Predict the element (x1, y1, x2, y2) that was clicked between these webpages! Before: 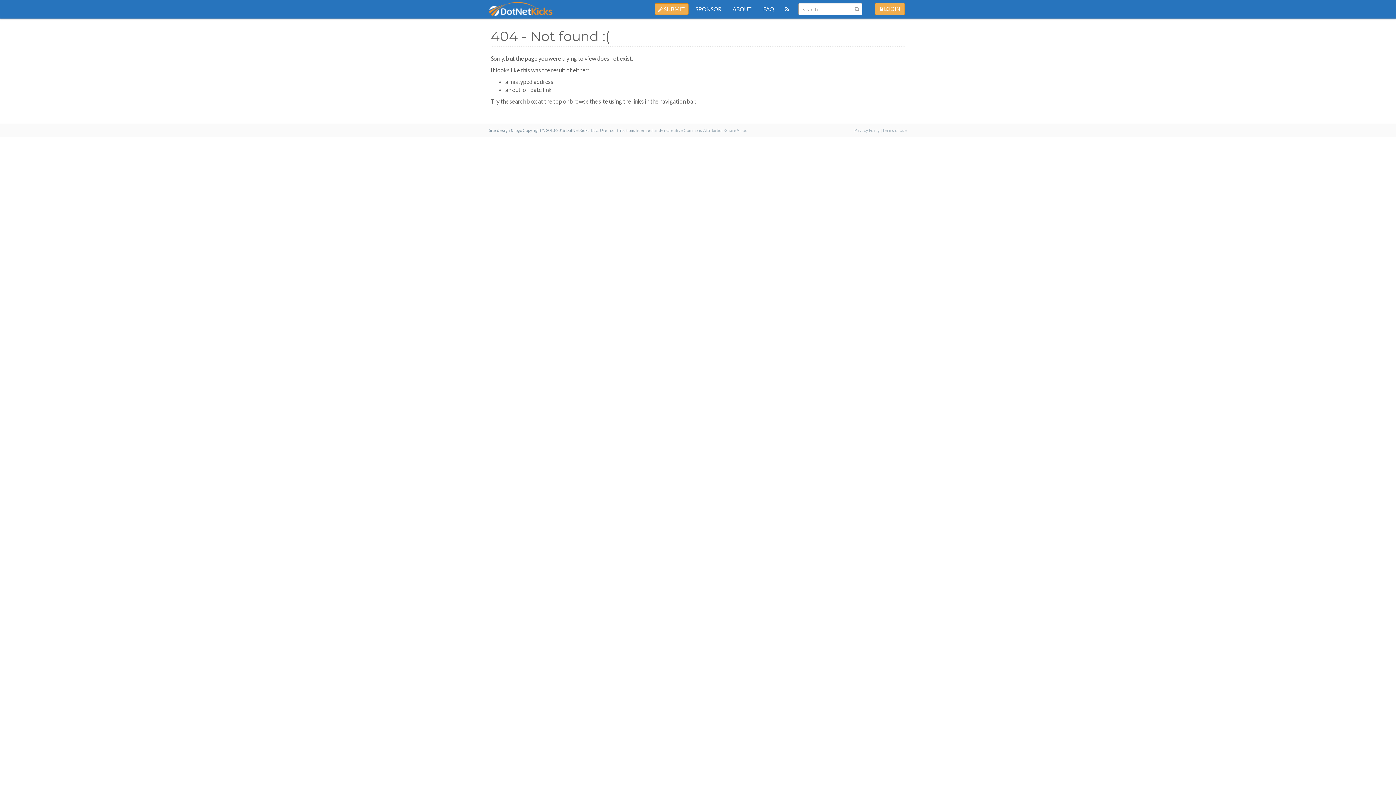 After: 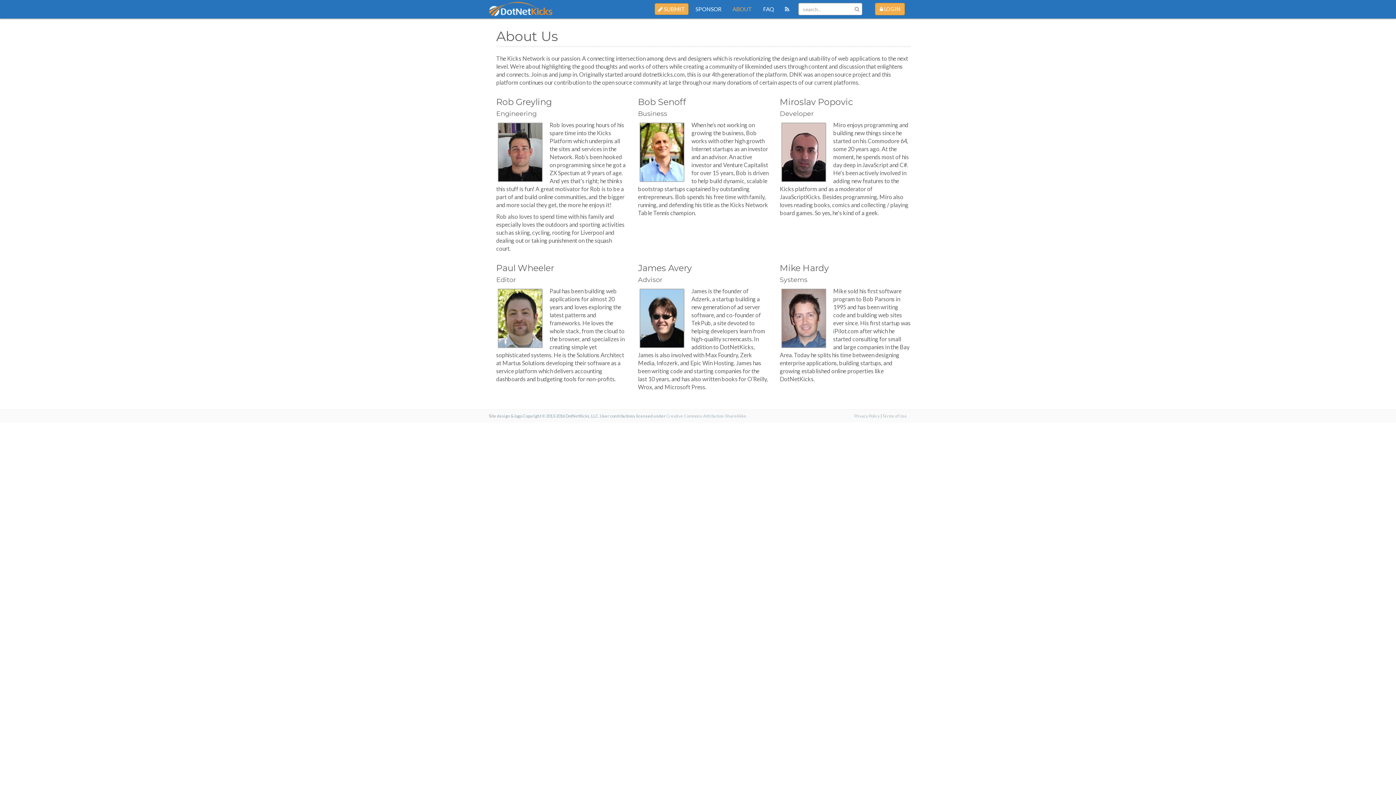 Action: bbox: (727, 0, 757, 18) label: ABOUT